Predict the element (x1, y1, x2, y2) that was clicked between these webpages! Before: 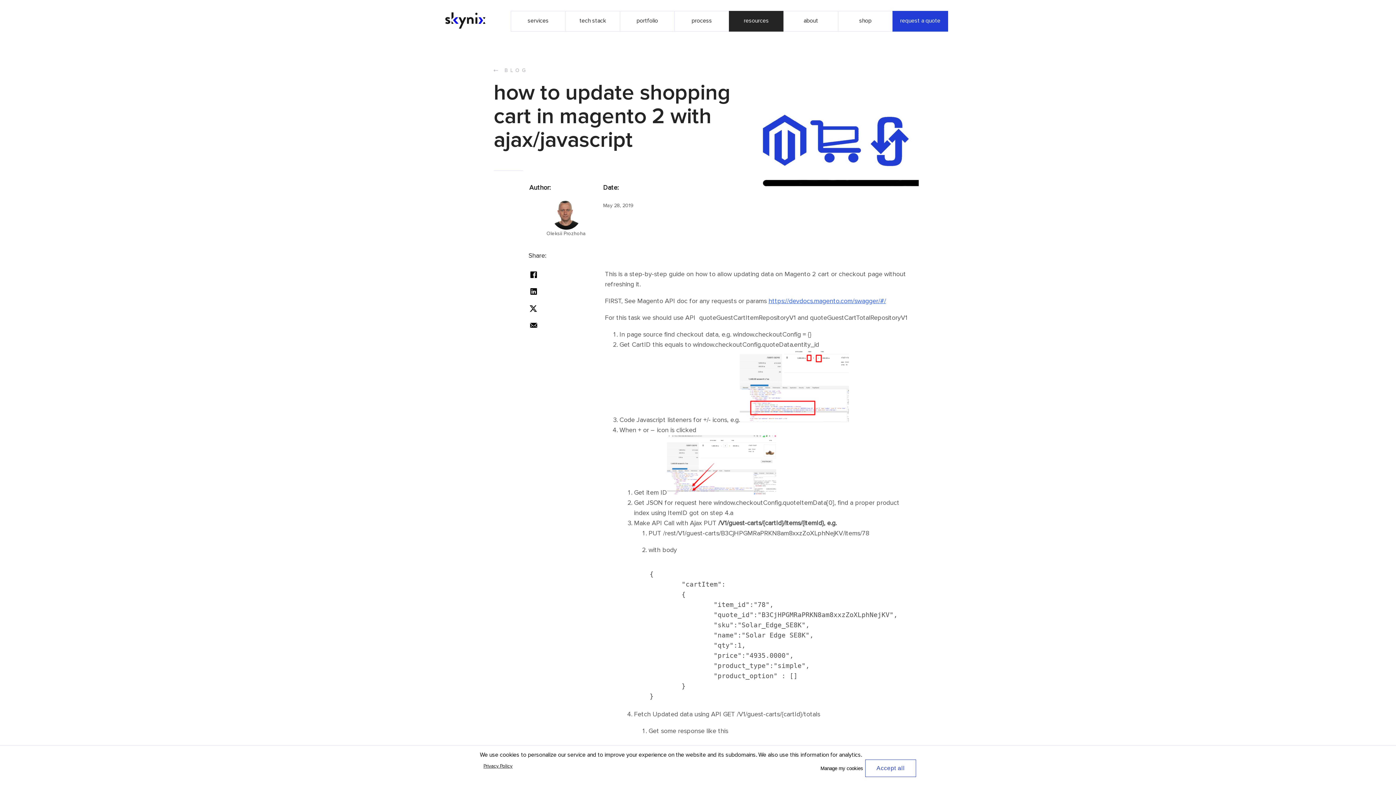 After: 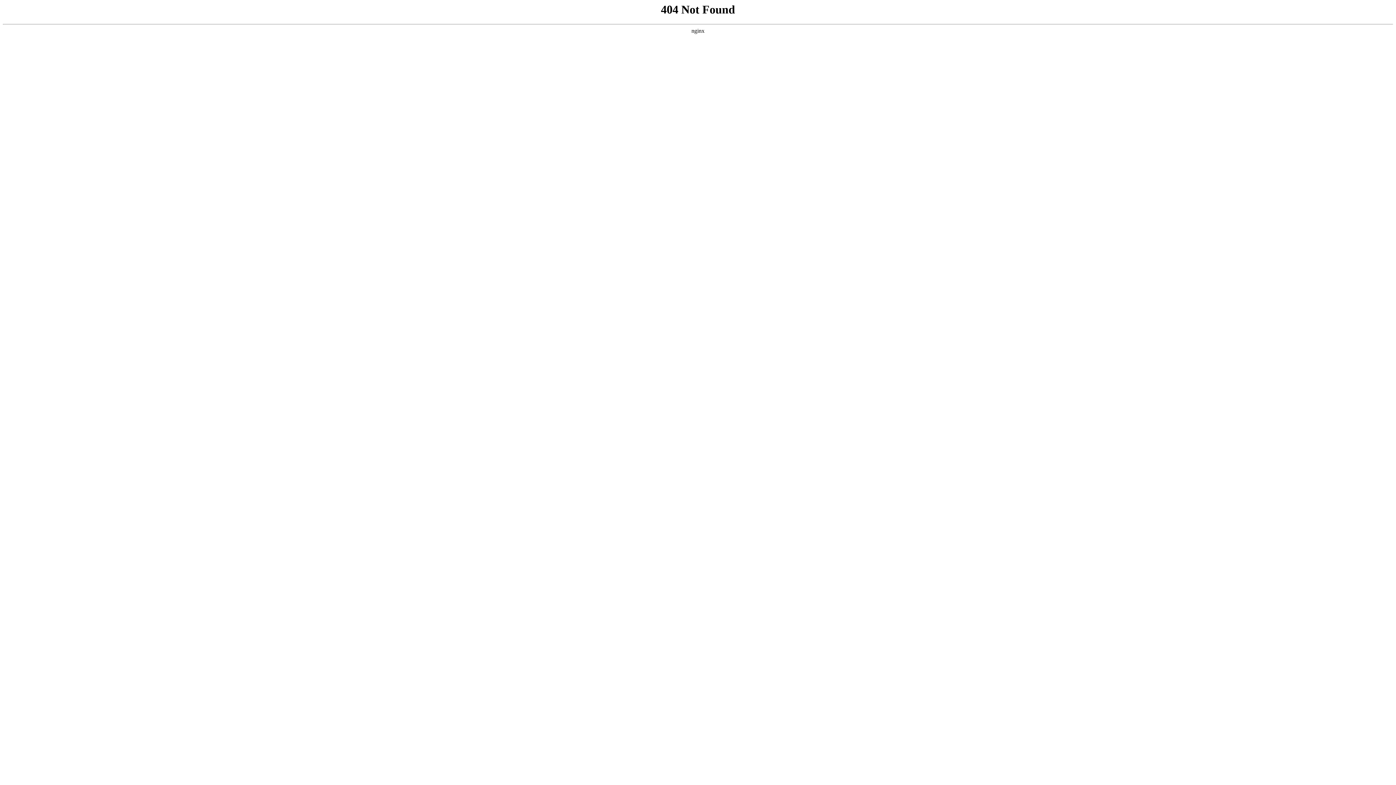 Action: label: https://devdocs.magento.com/swagger/#/ bbox: (768, 297, 886, 305)